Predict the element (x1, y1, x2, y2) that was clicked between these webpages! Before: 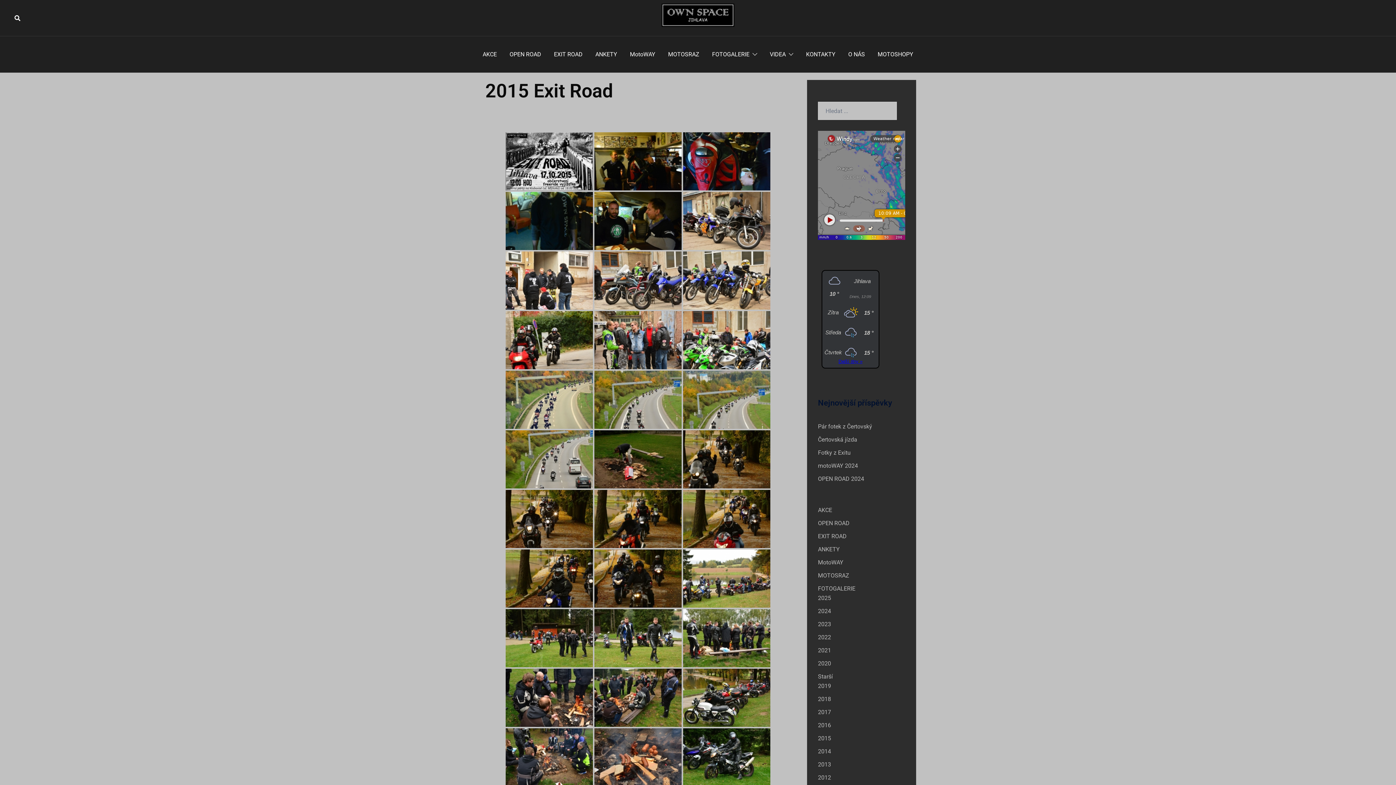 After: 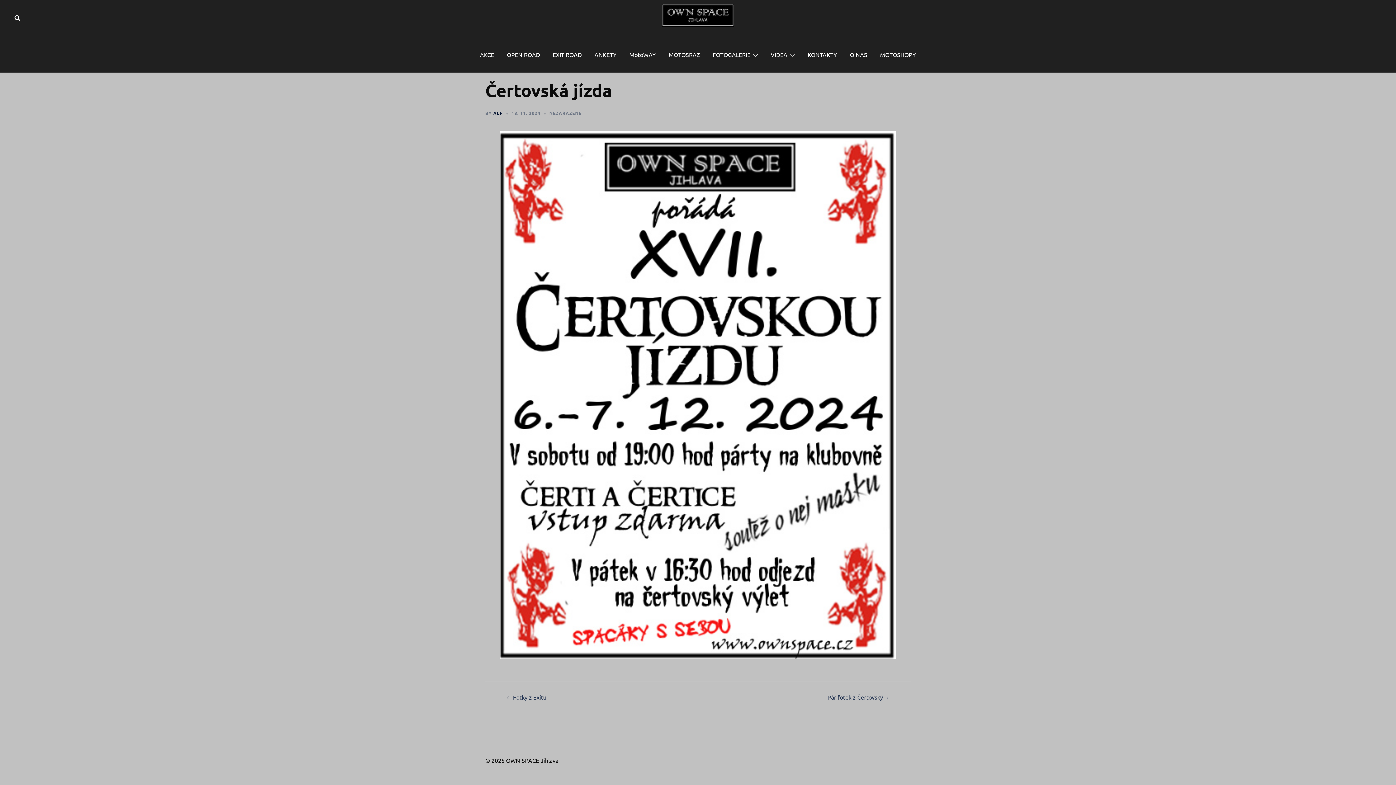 Action: label: Čertovská jízda bbox: (818, 436, 857, 443)